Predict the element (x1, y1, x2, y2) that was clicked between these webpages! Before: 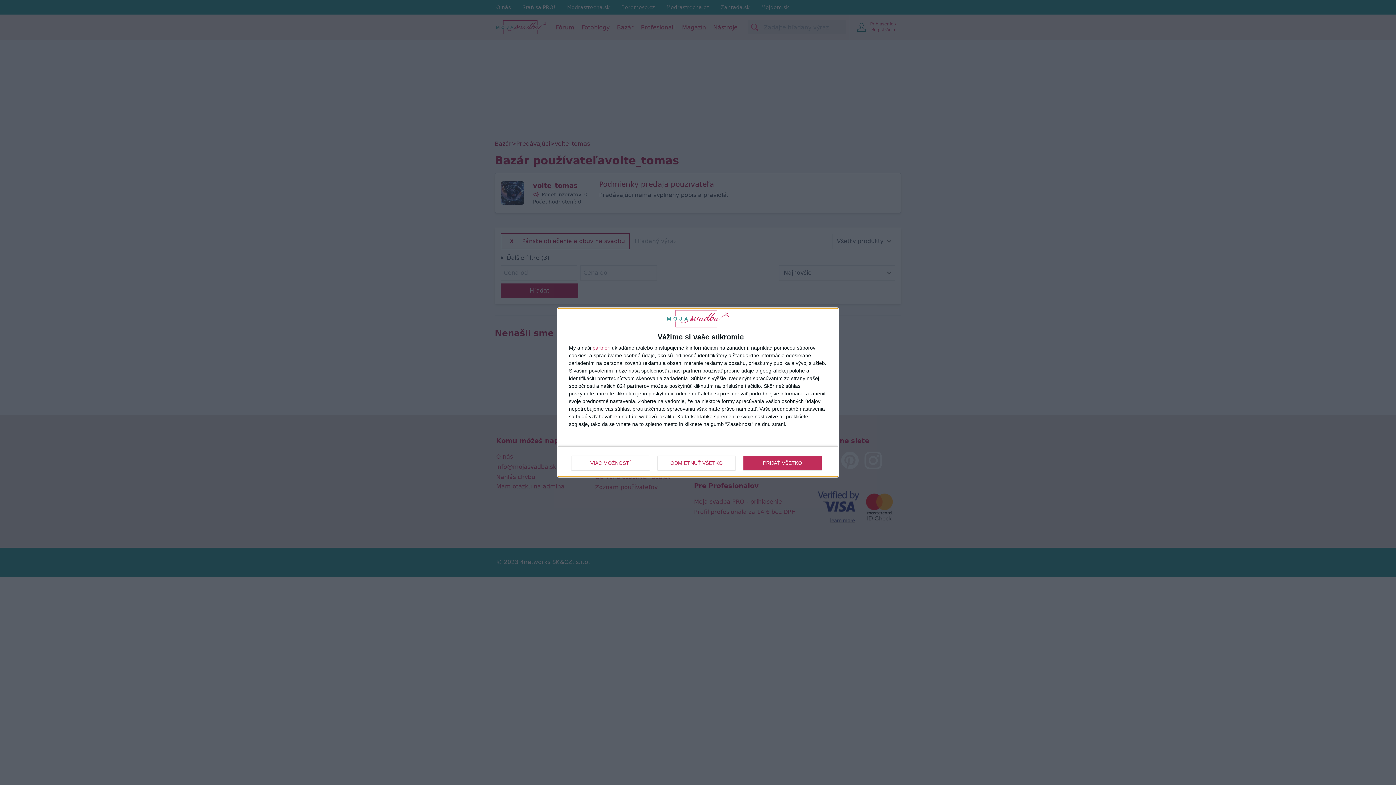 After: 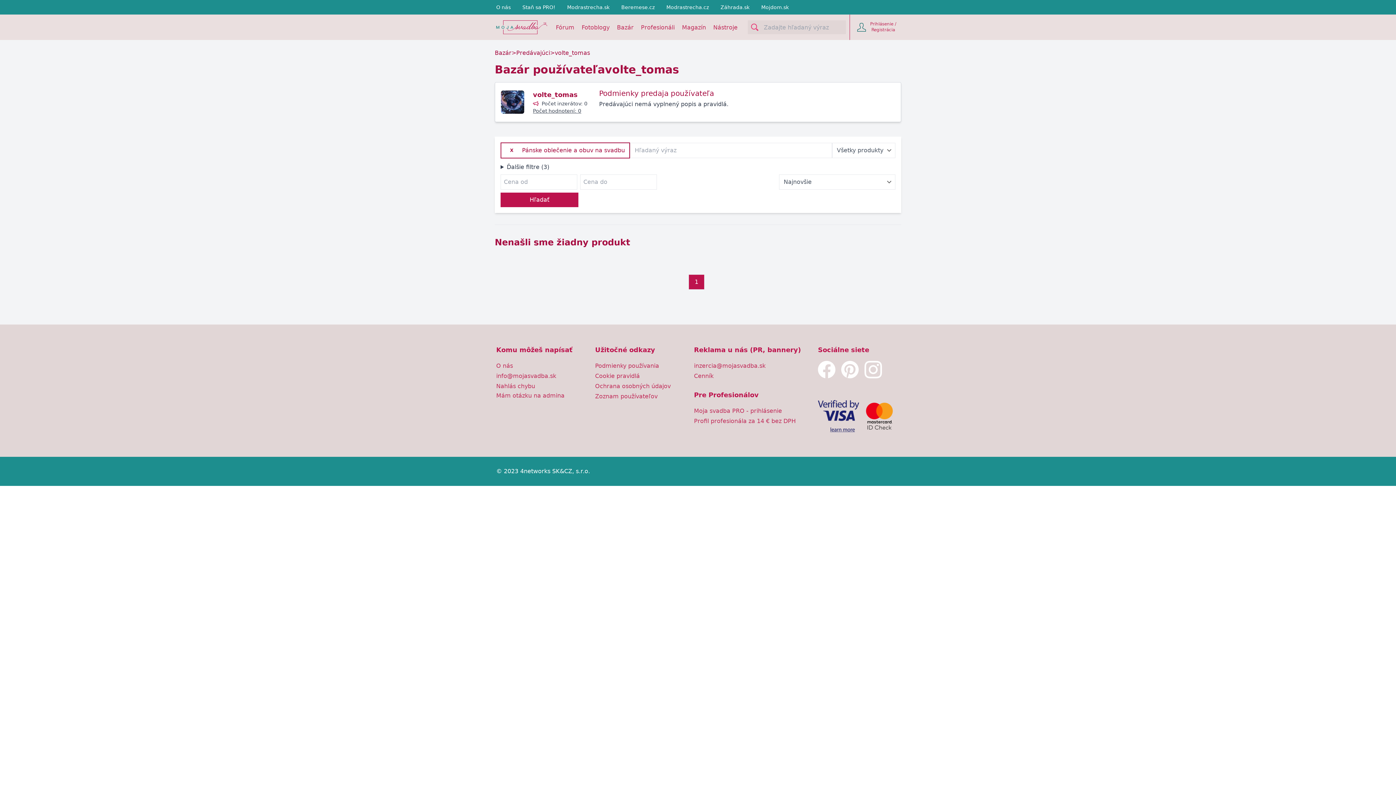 Action: label: PRIJAŤ VŠETKO bbox: (743, 455, 821, 470)